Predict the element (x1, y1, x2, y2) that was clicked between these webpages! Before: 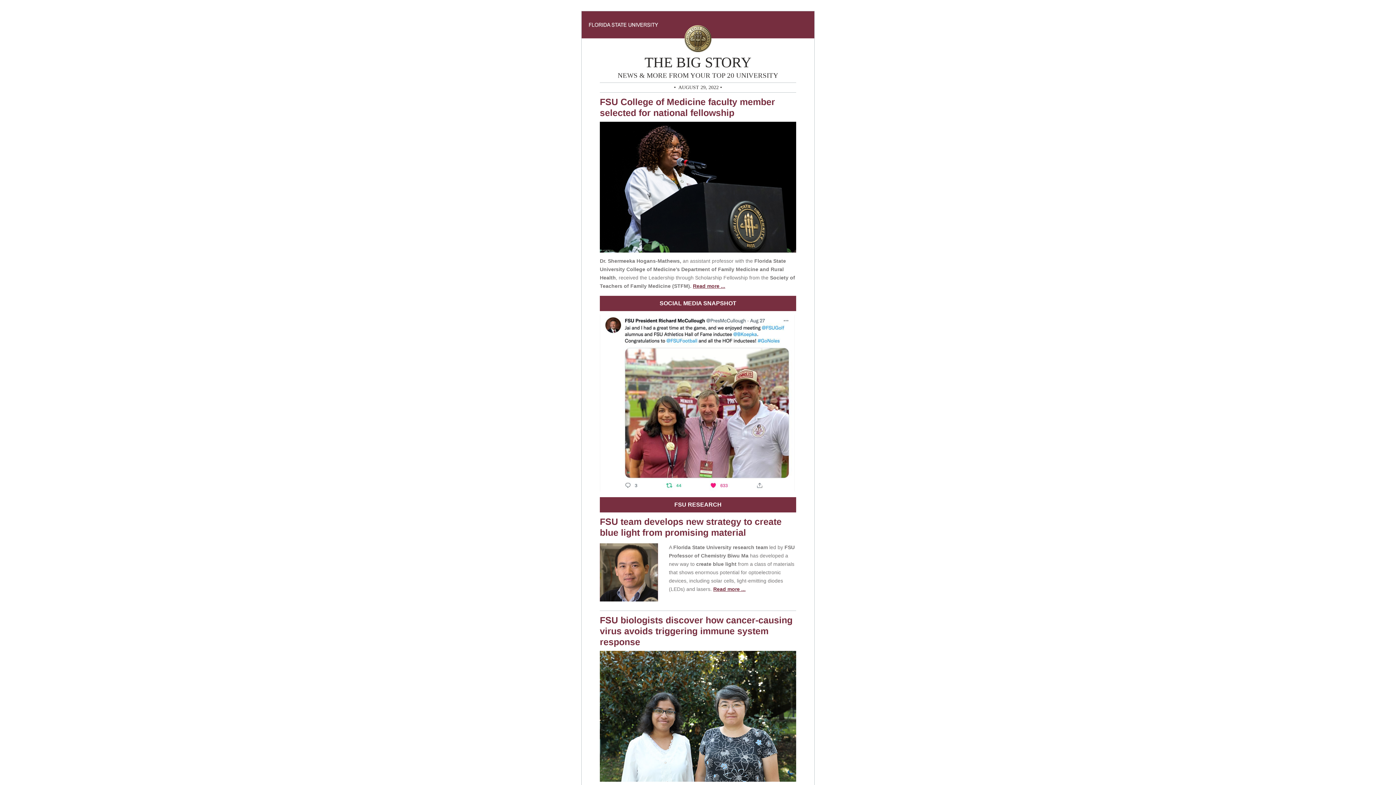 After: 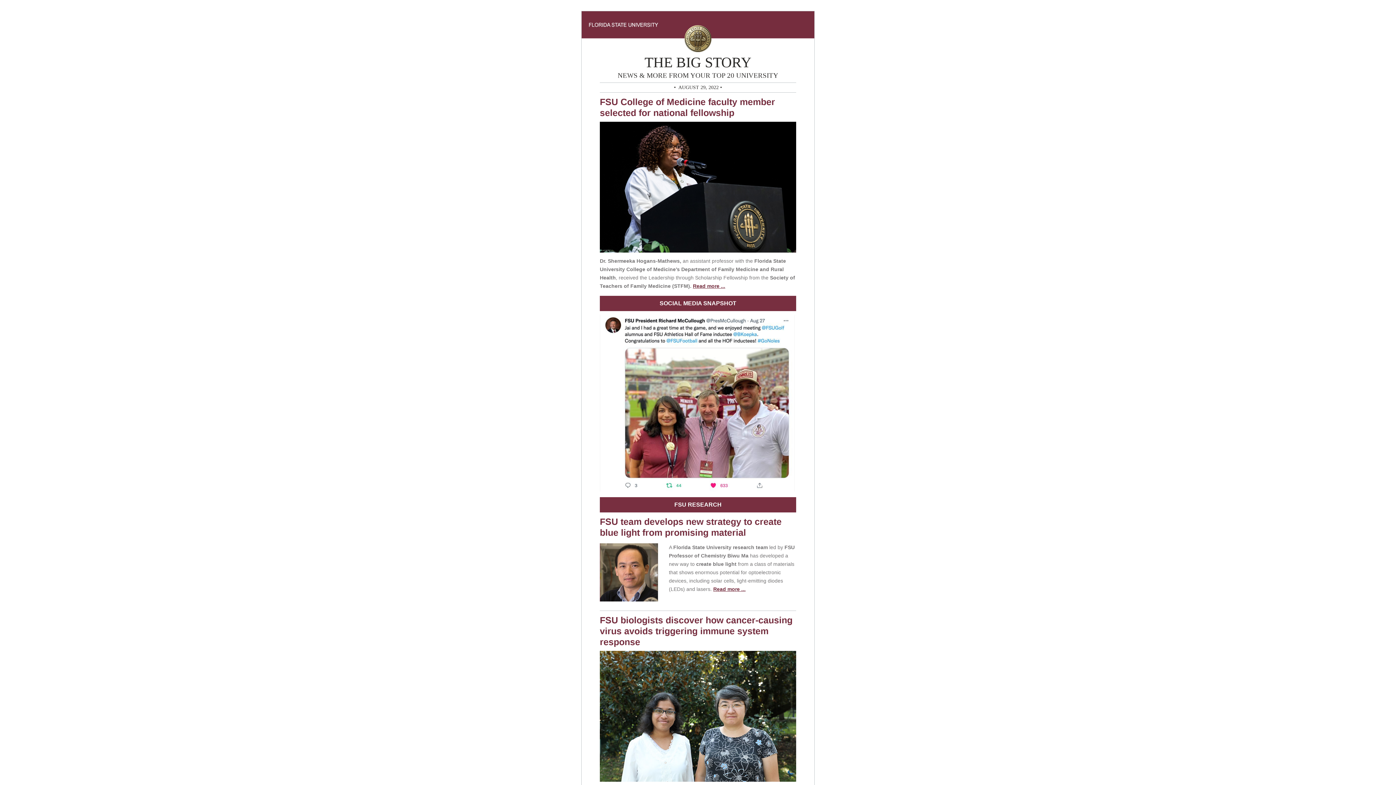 Action: bbox: (581, 11, 814, 53)